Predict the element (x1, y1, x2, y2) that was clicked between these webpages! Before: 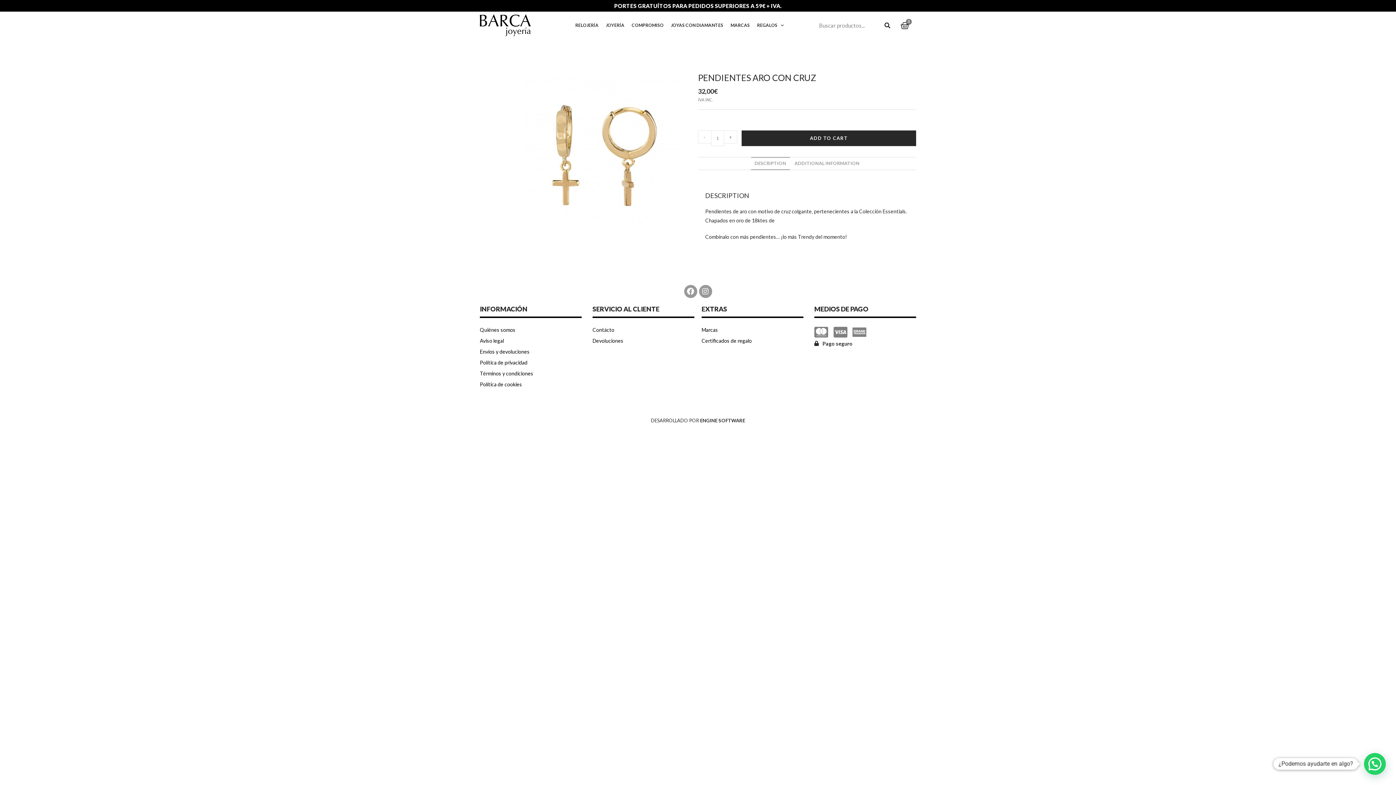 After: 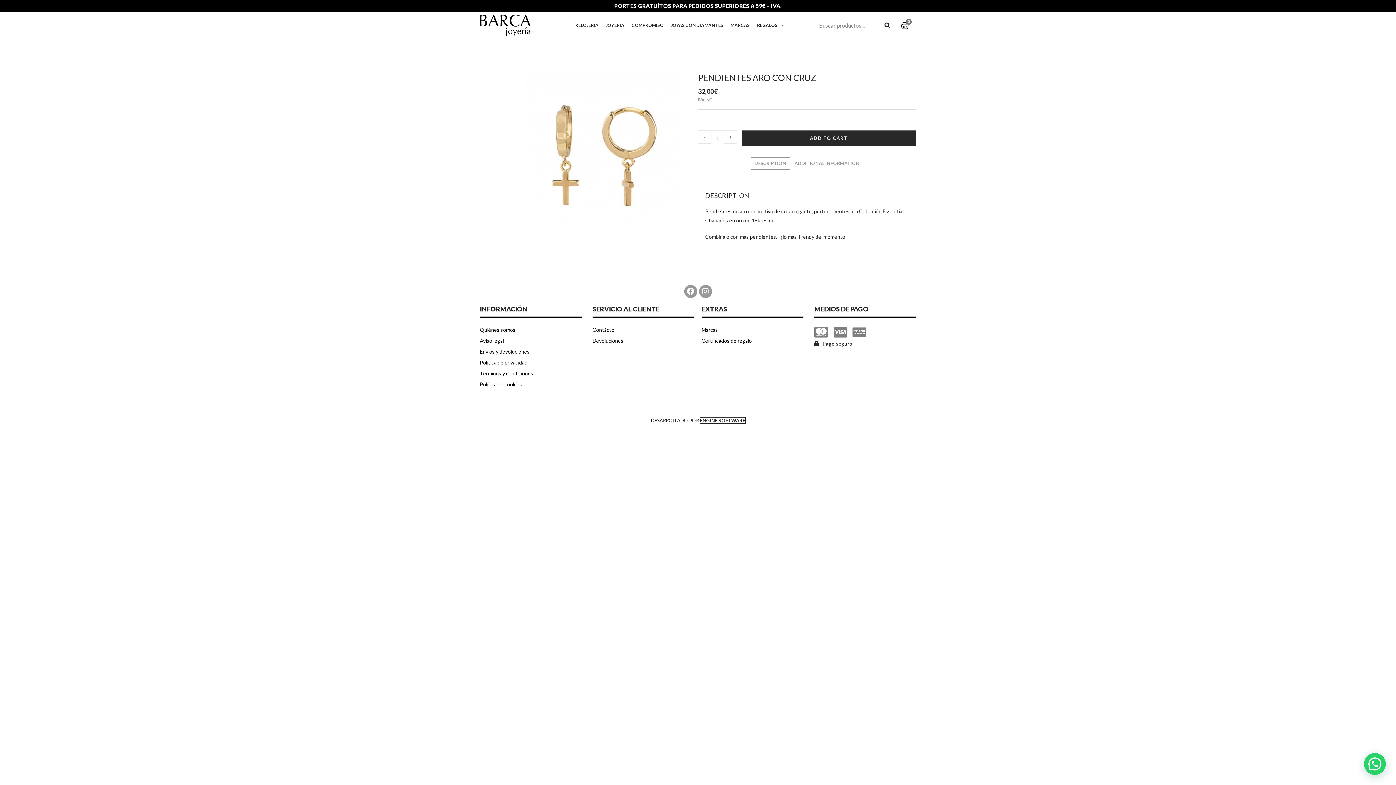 Action: label: ENGINE SOFTWARE bbox: (700, 417, 745, 423)